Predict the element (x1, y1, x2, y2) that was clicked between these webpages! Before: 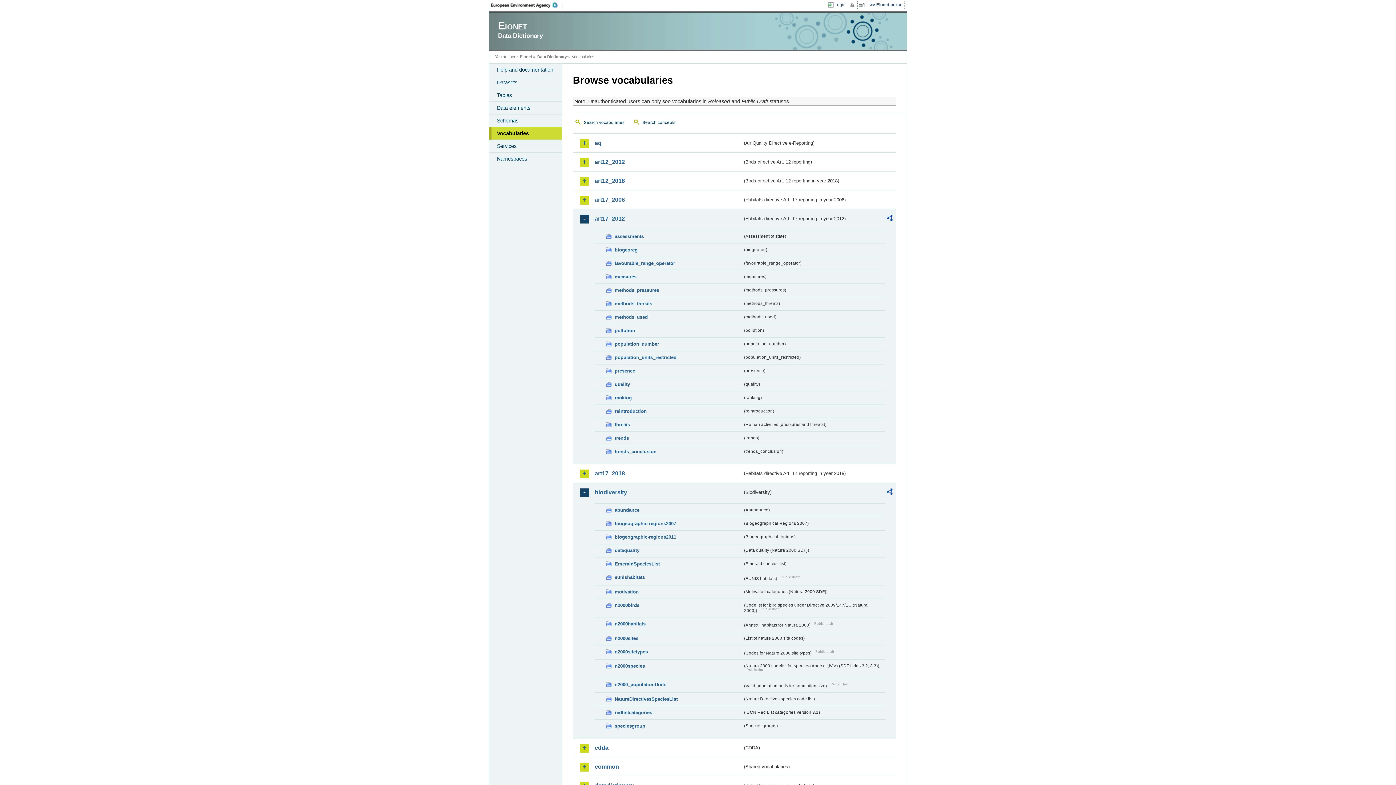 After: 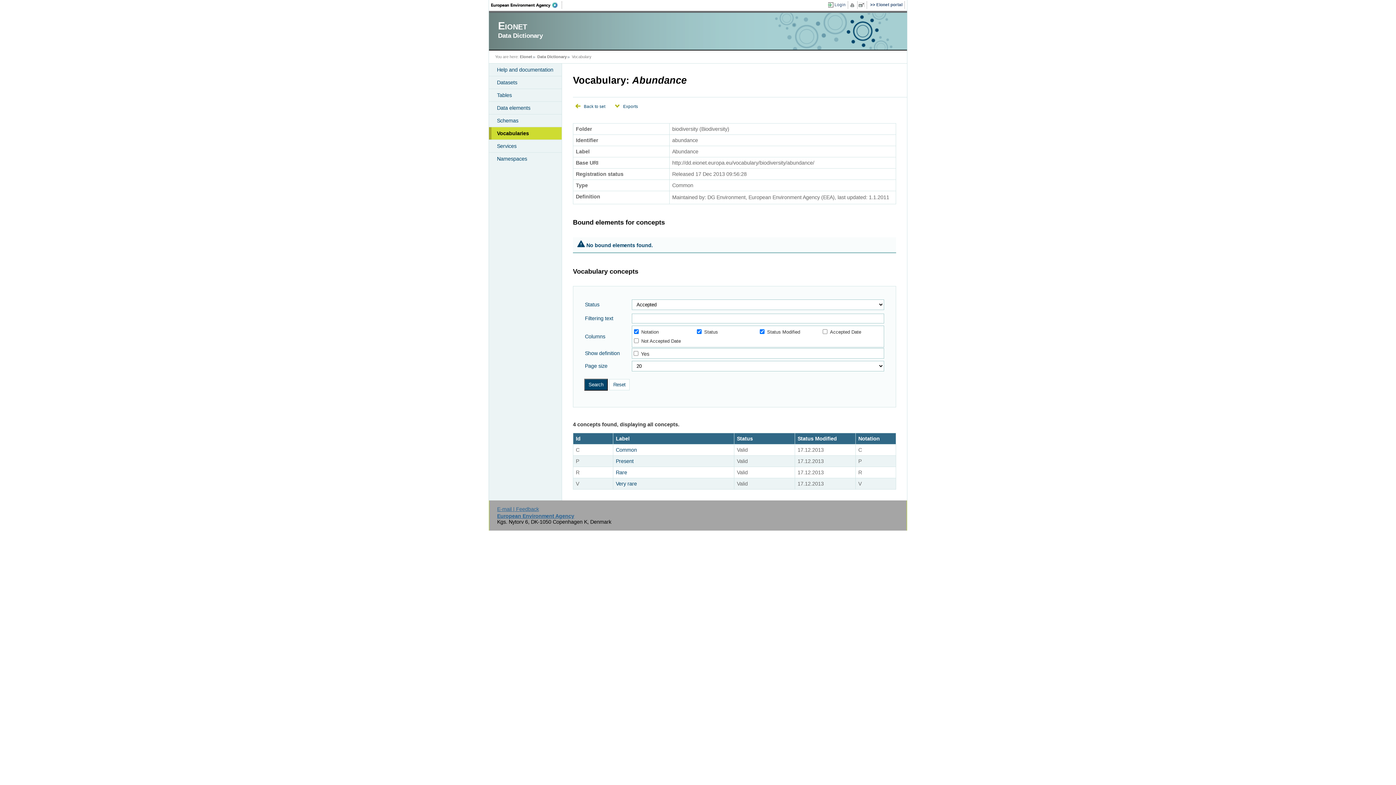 Action: label: abundance bbox: (605, 506, 742, 514)